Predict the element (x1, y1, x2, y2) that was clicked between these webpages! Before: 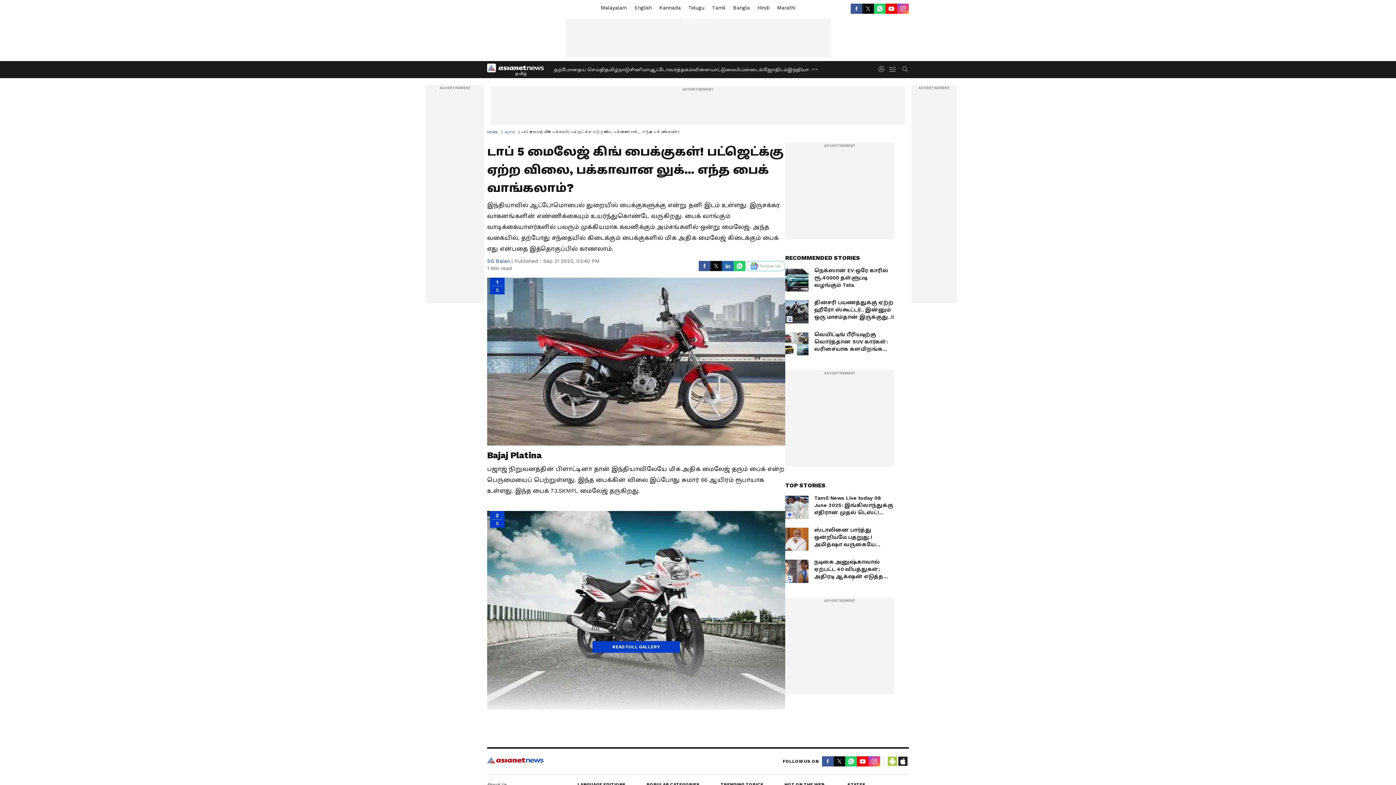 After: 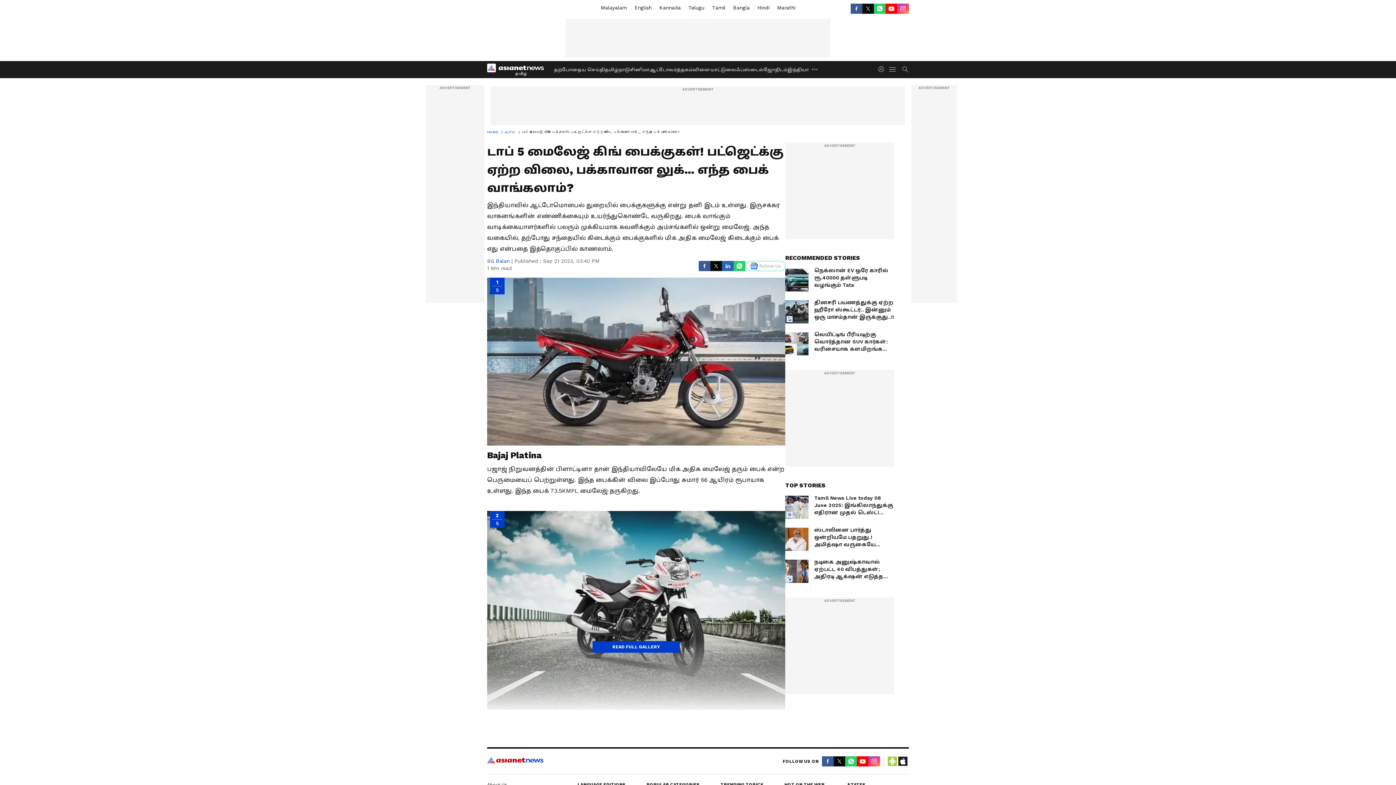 Action: bbox: (745, 261, 785, 271) label: Follow Us